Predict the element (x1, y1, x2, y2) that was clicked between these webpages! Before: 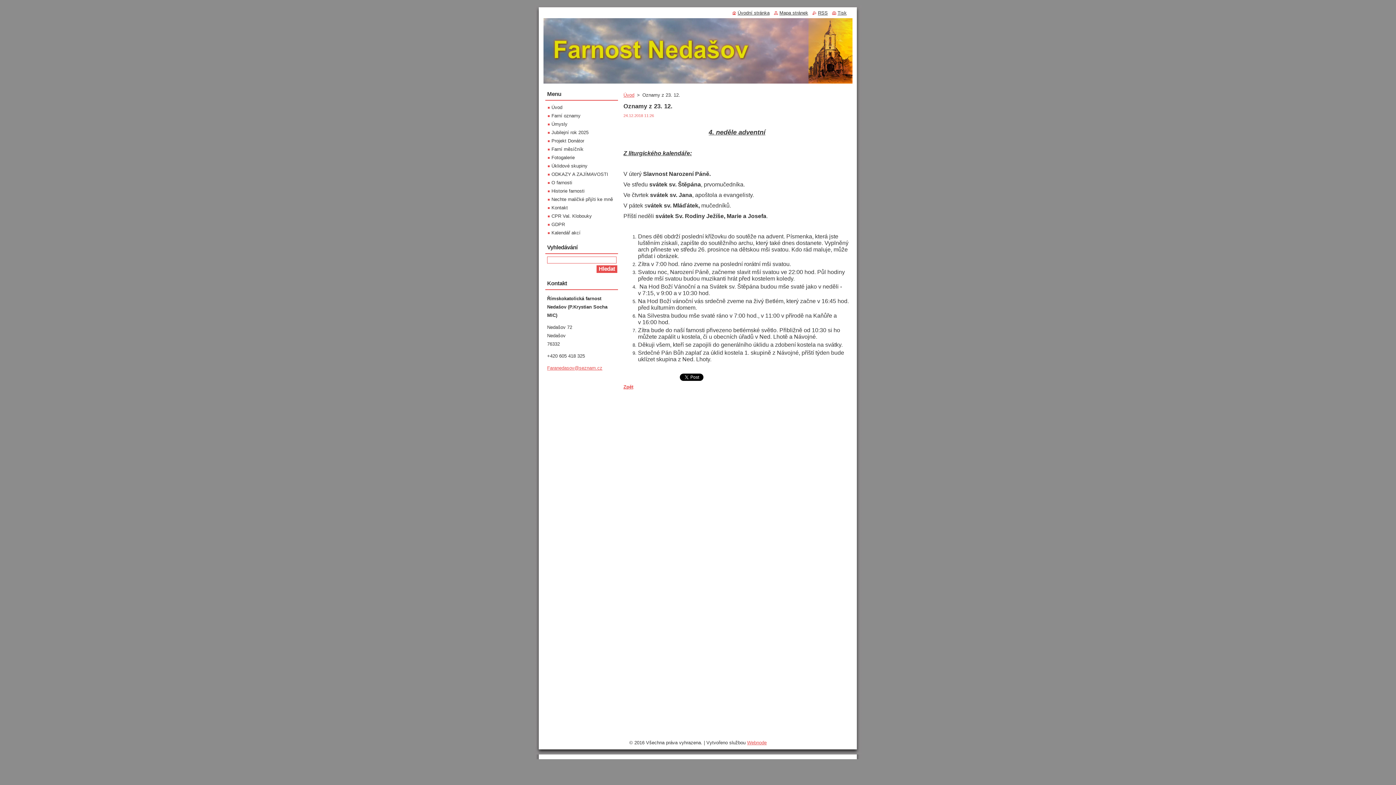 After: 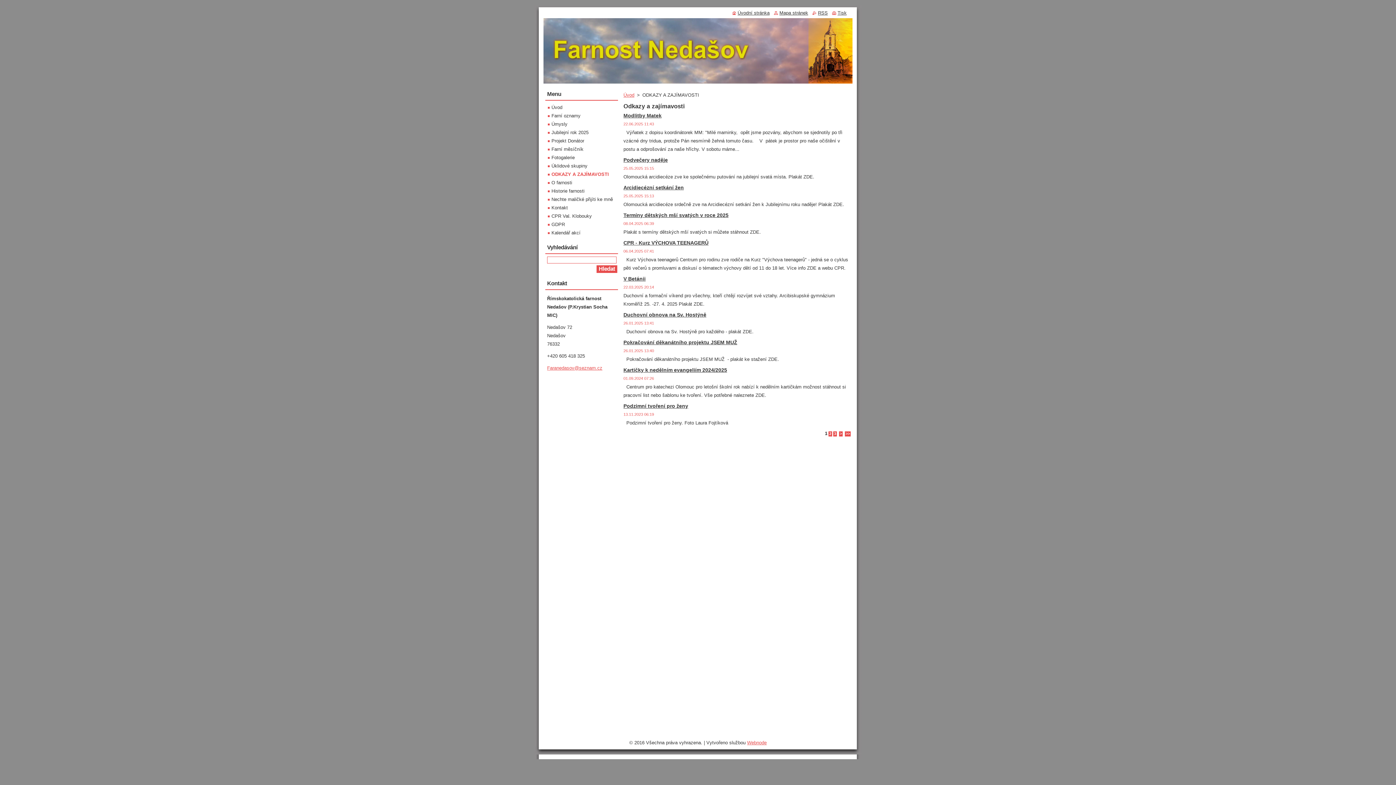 Action: label: ODKAZY A ZAJÍMAVOSTI bbox: (548, 171, 608, 177)